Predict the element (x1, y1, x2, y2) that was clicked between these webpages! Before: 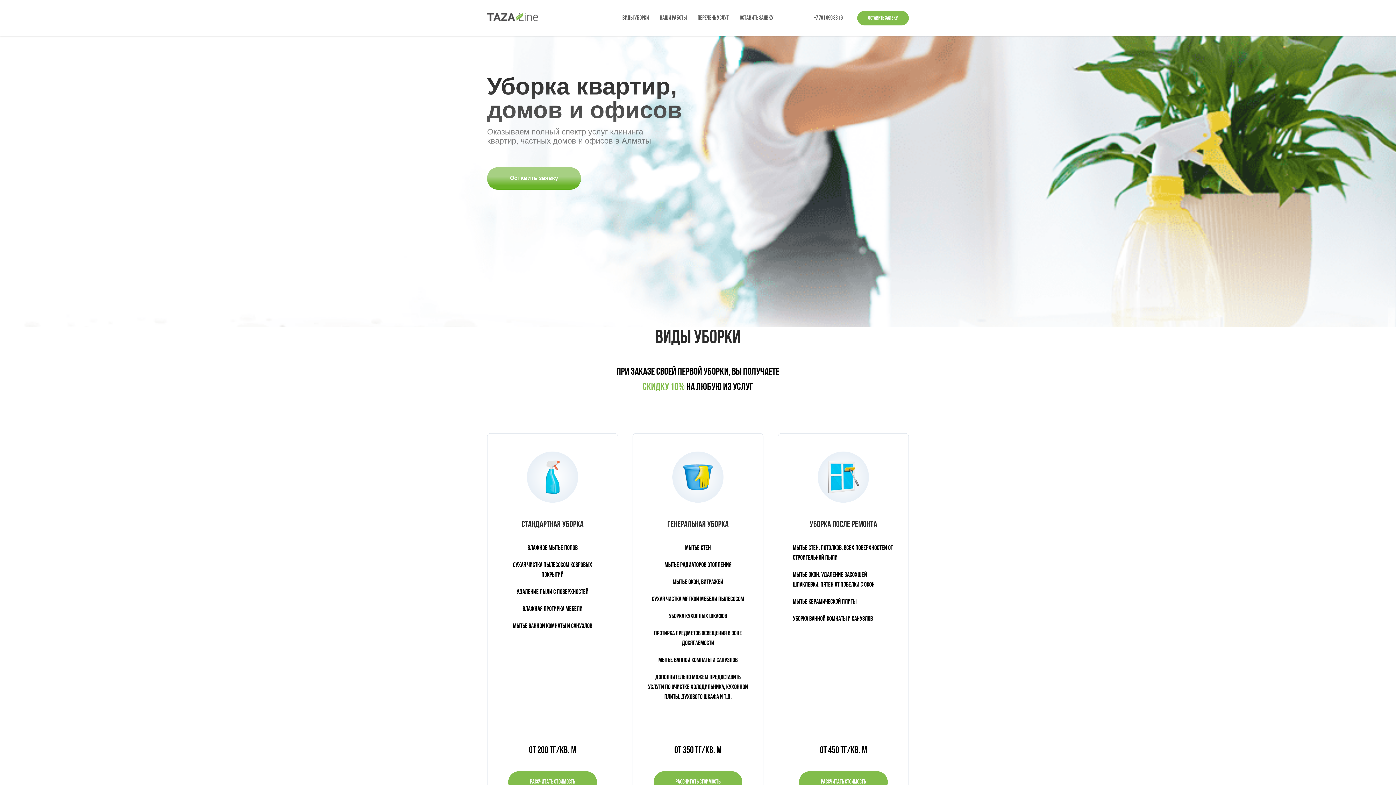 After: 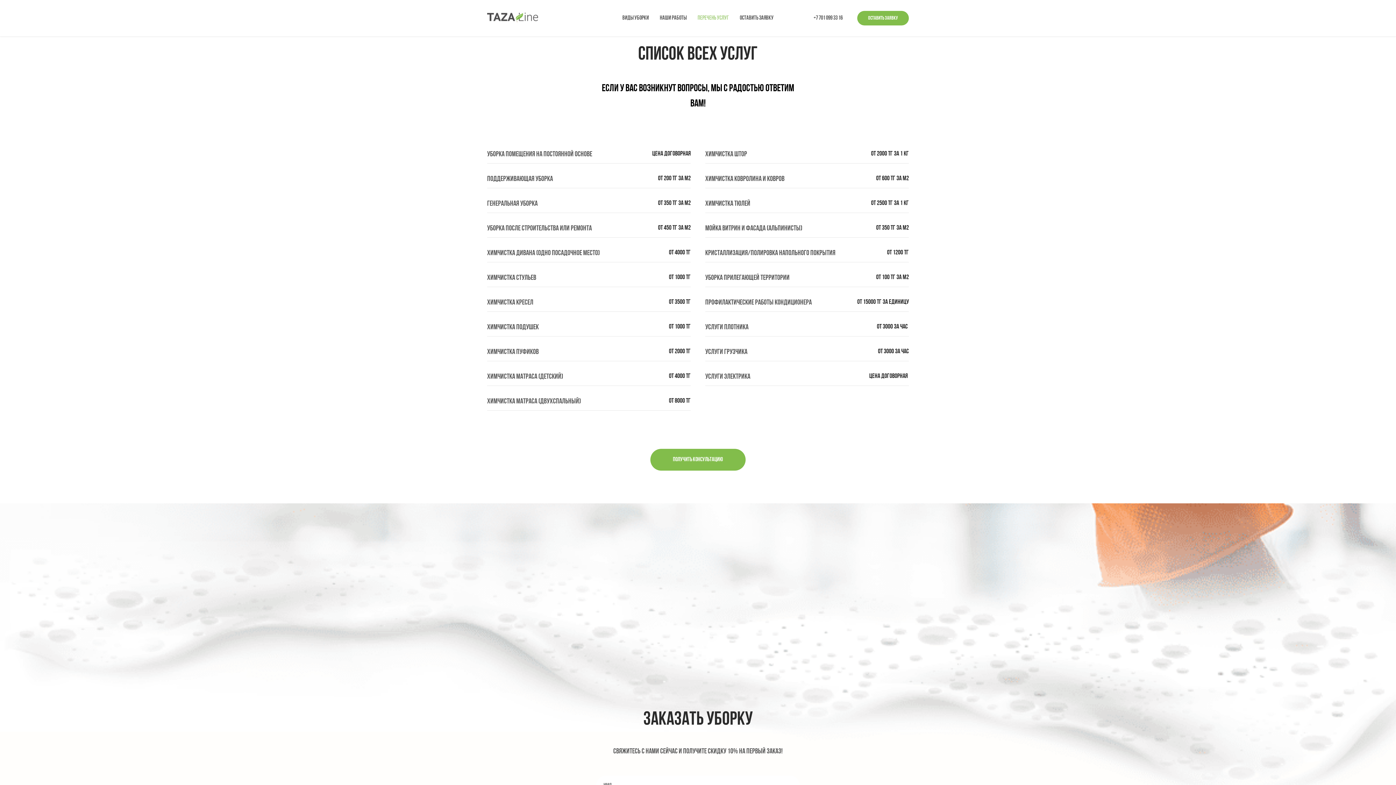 Action: bbox: (697, 15, 729, 21) label: Перечень услуг